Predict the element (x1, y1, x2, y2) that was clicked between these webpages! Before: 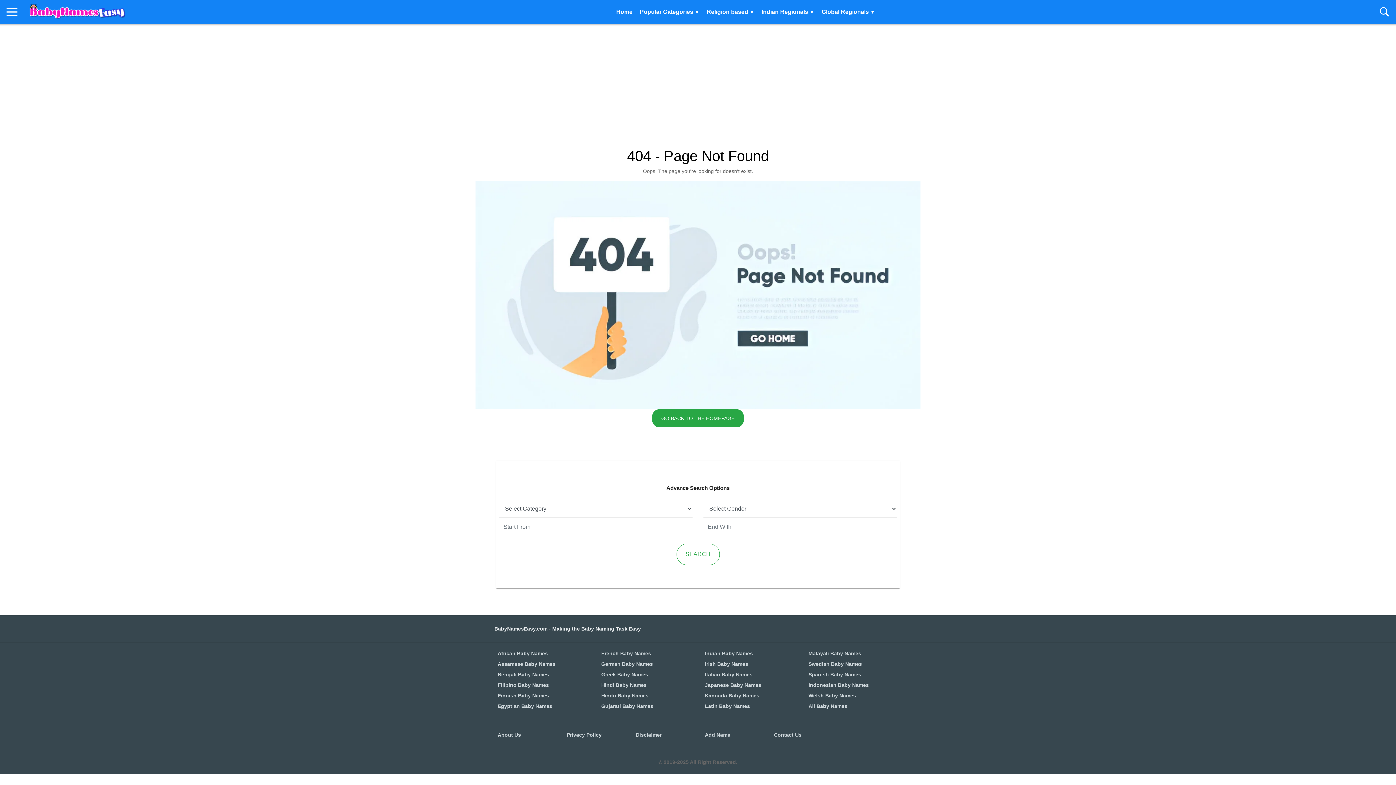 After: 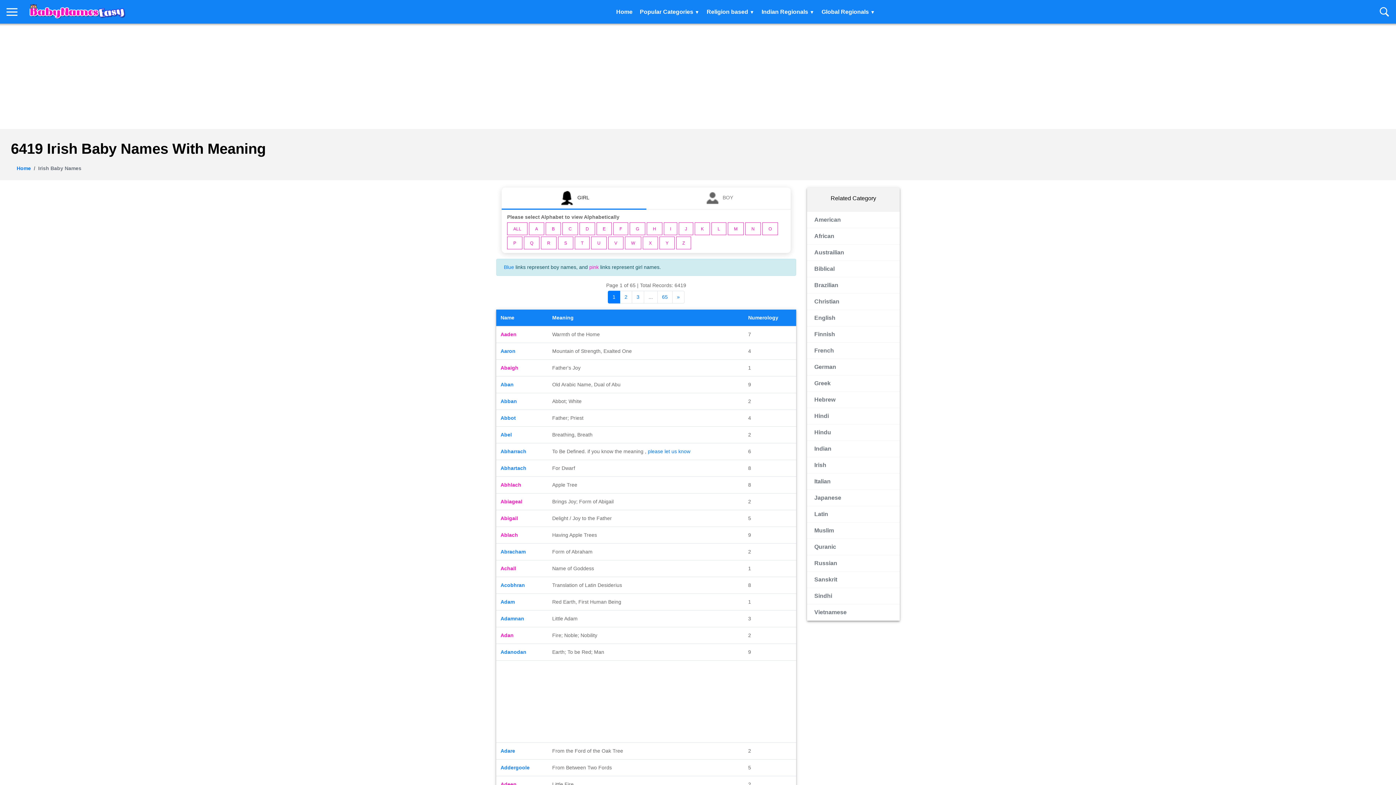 Action: label: Irish Baby Names bbox: (703, 659, 796, 669)